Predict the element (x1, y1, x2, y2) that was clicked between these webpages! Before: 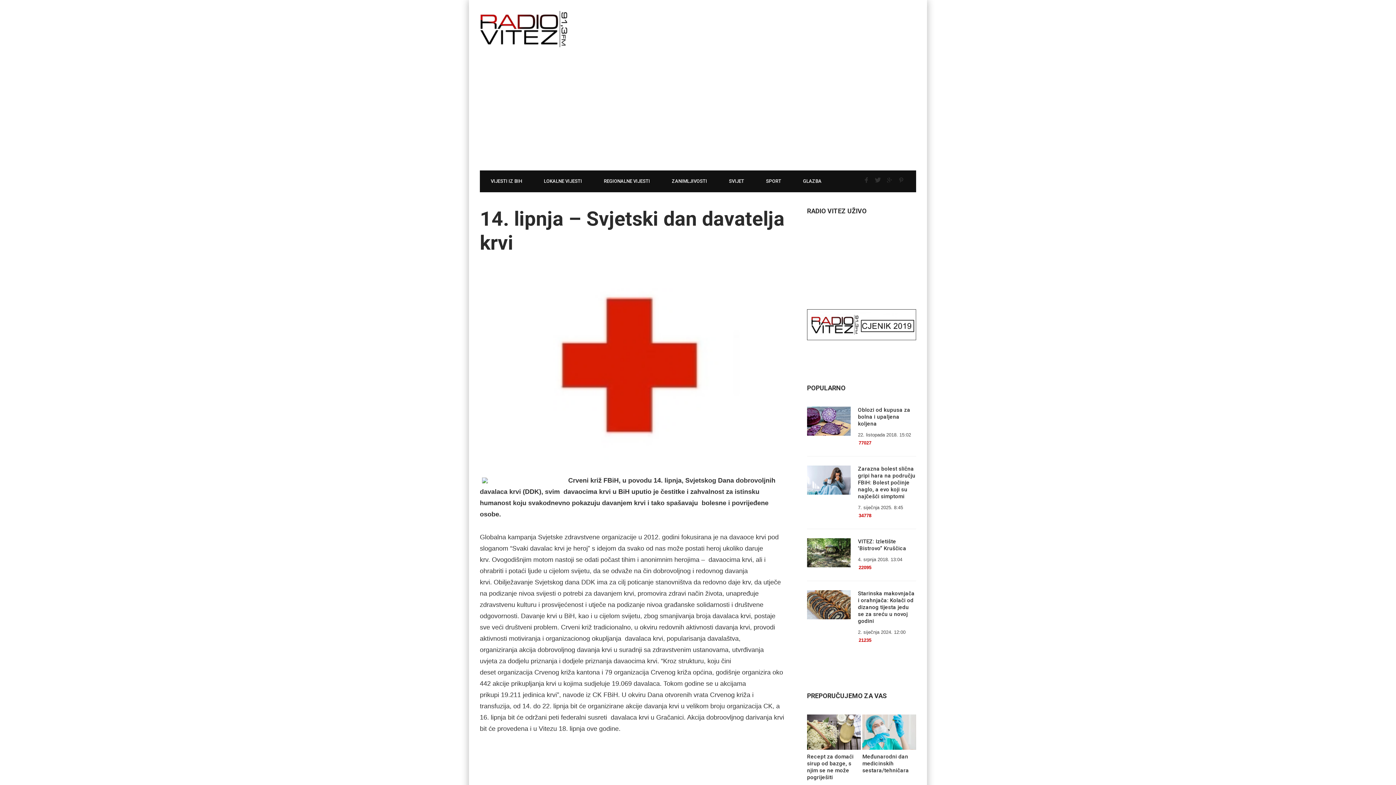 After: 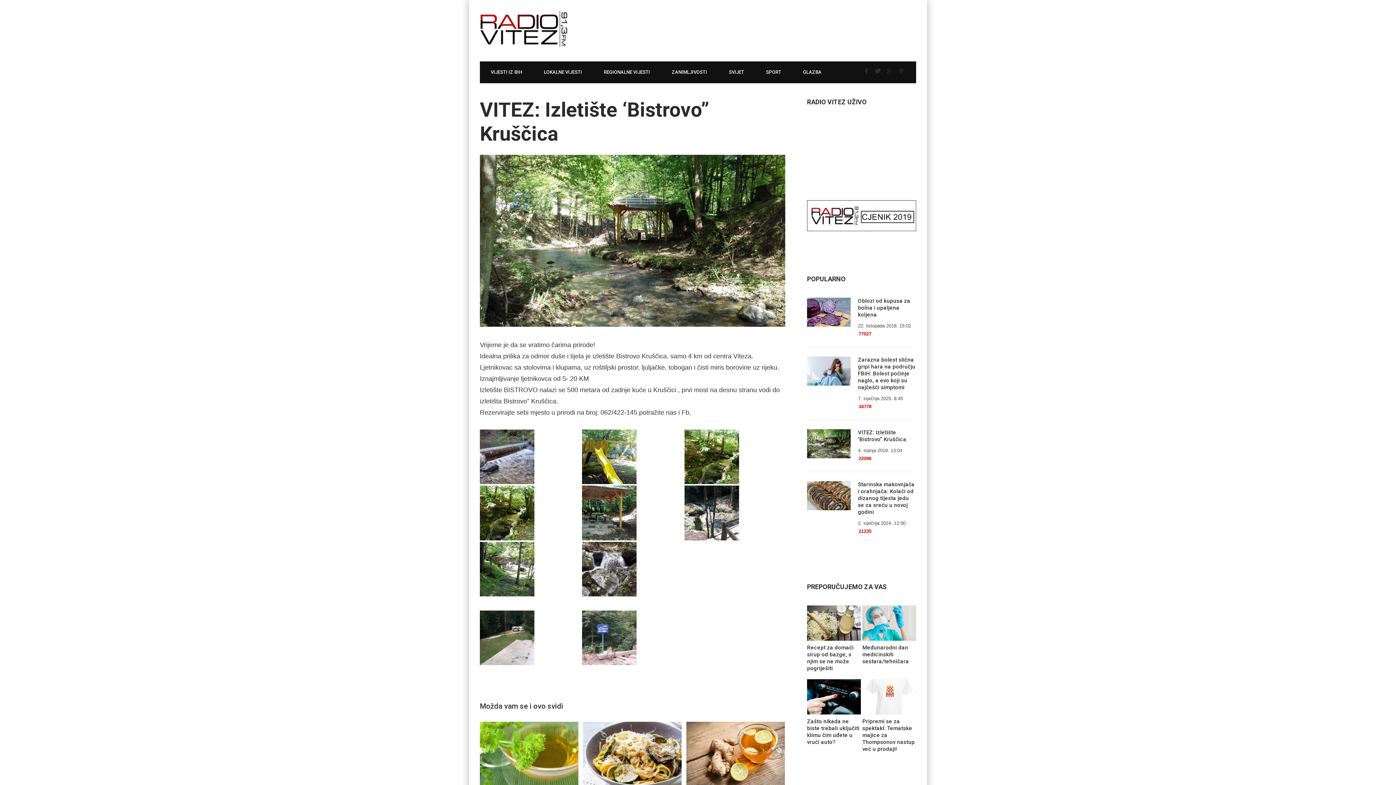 Action: bbox: (807, 538, 850, 567)